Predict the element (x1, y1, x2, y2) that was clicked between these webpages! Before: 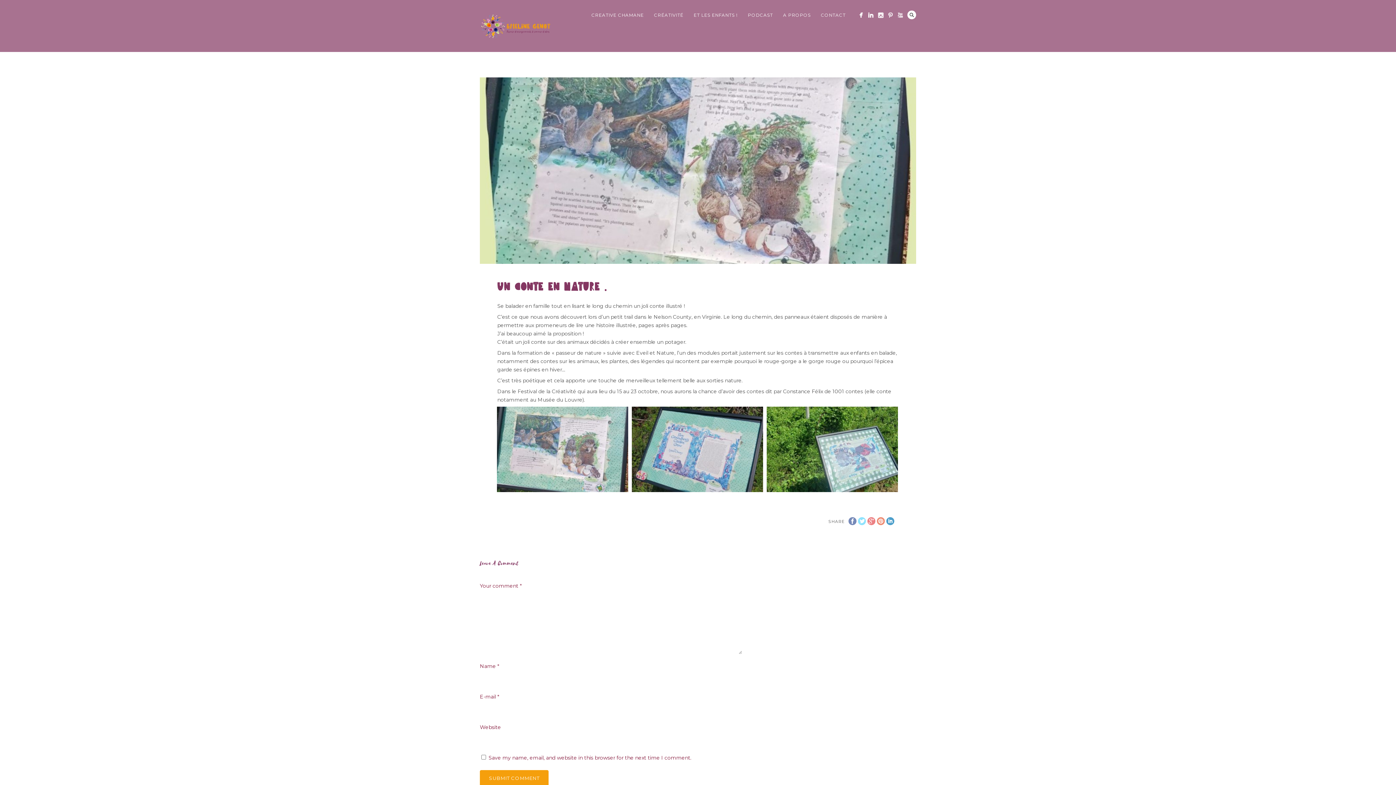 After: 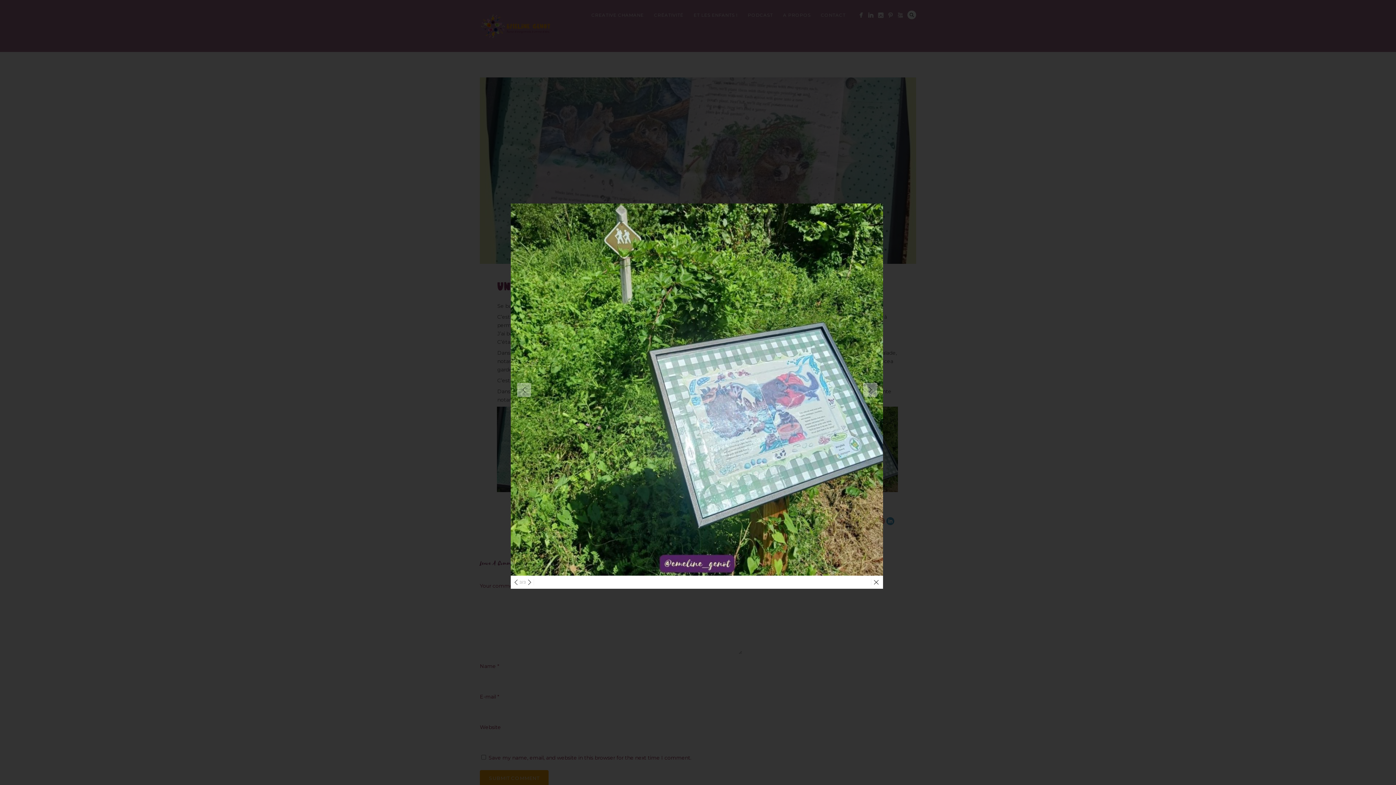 Action: bbox: (766, 406, 898, 492)